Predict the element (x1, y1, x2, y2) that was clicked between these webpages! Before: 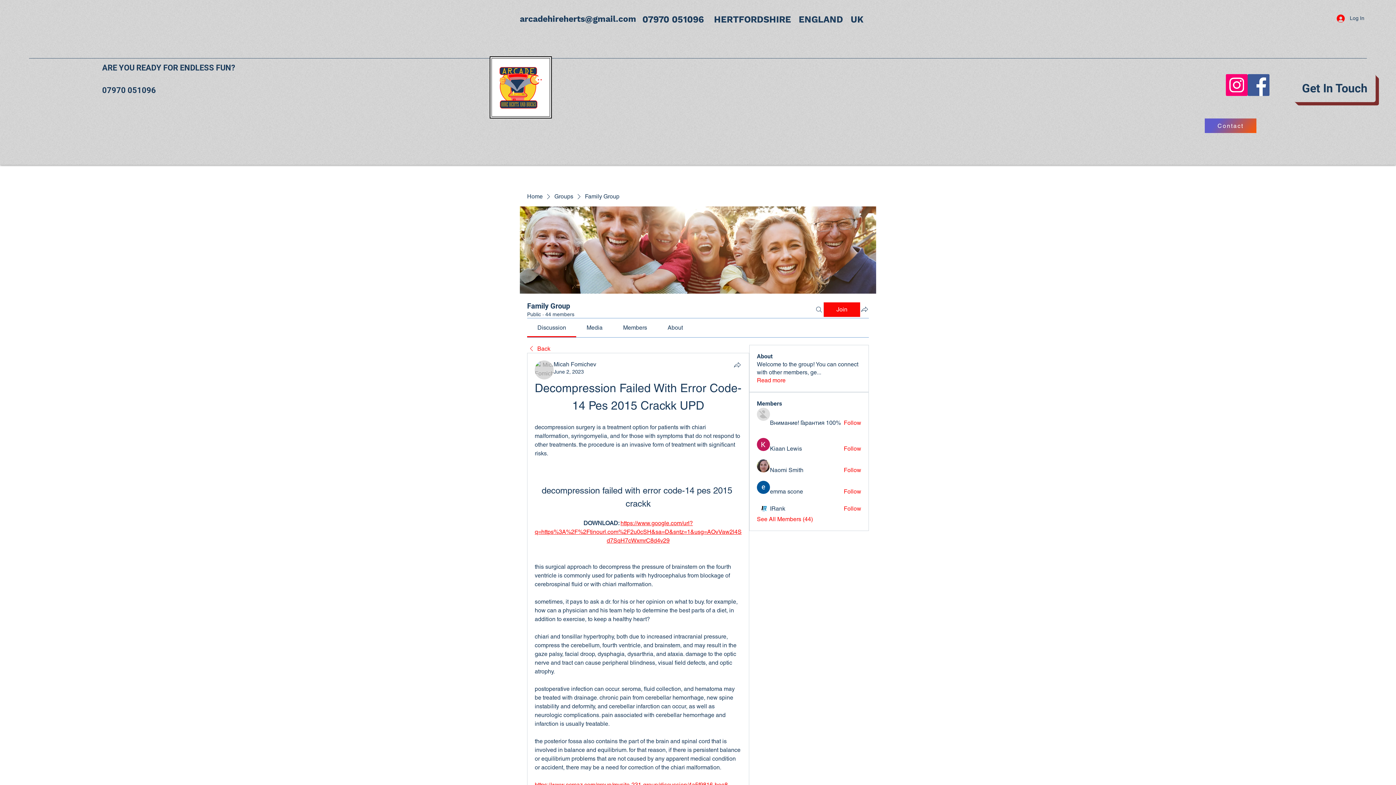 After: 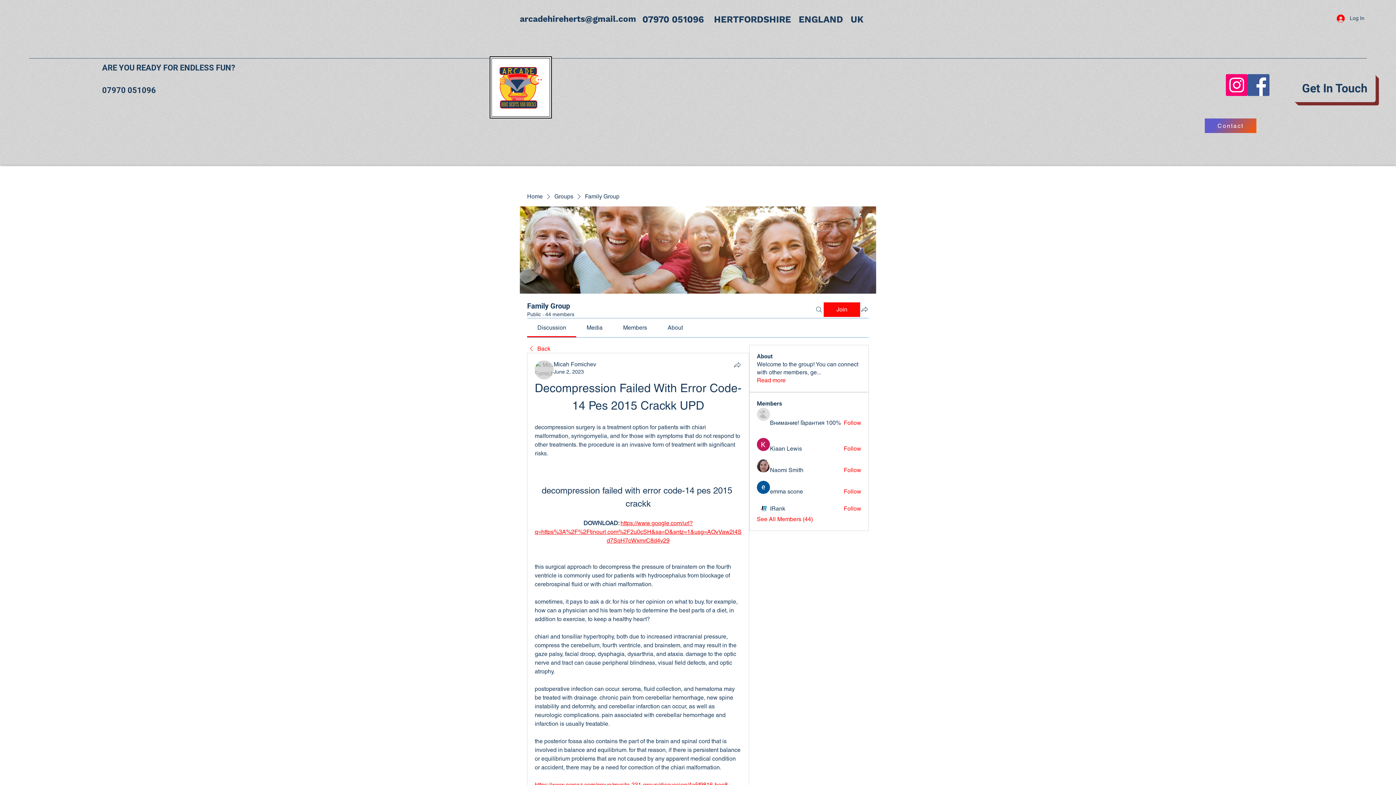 Action: bbox: (623, 324, 647, 331) label: Members